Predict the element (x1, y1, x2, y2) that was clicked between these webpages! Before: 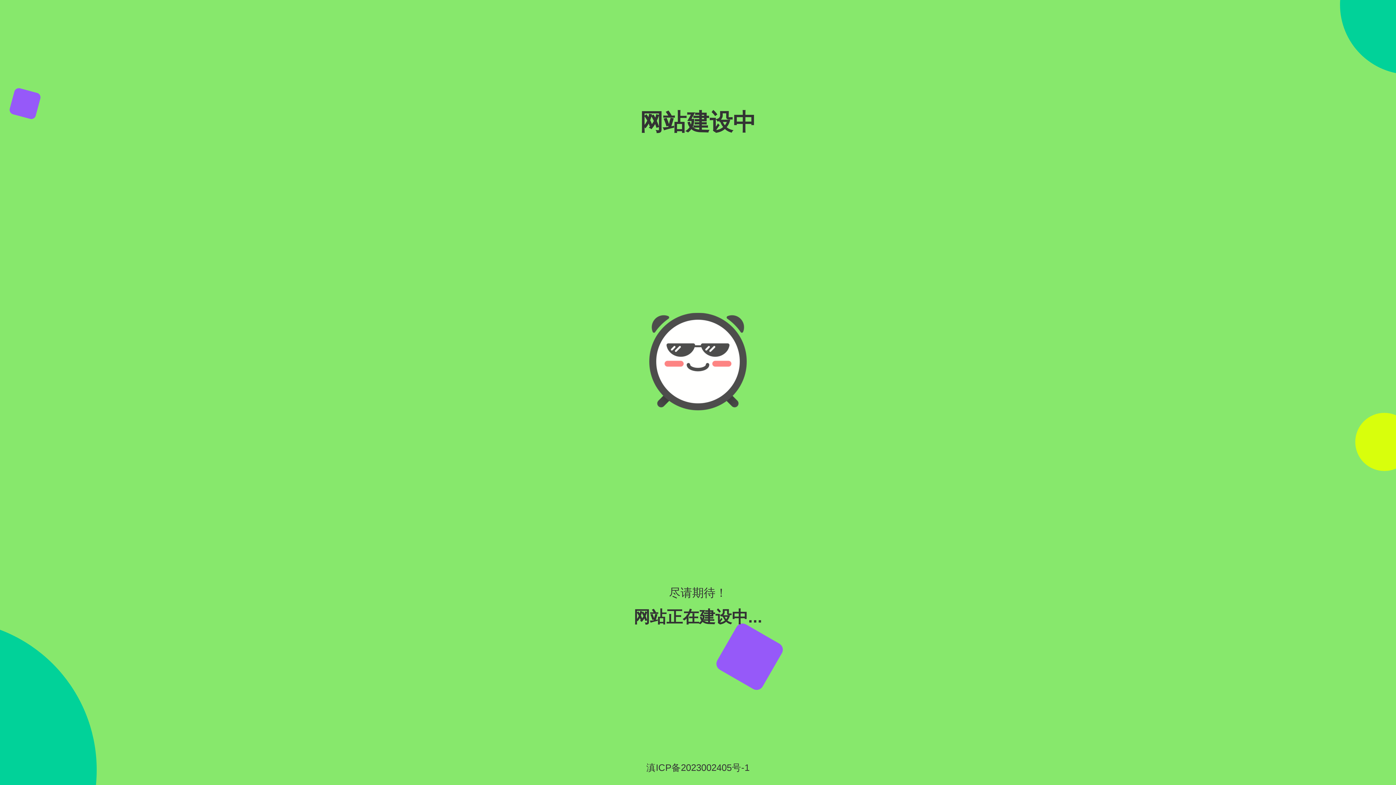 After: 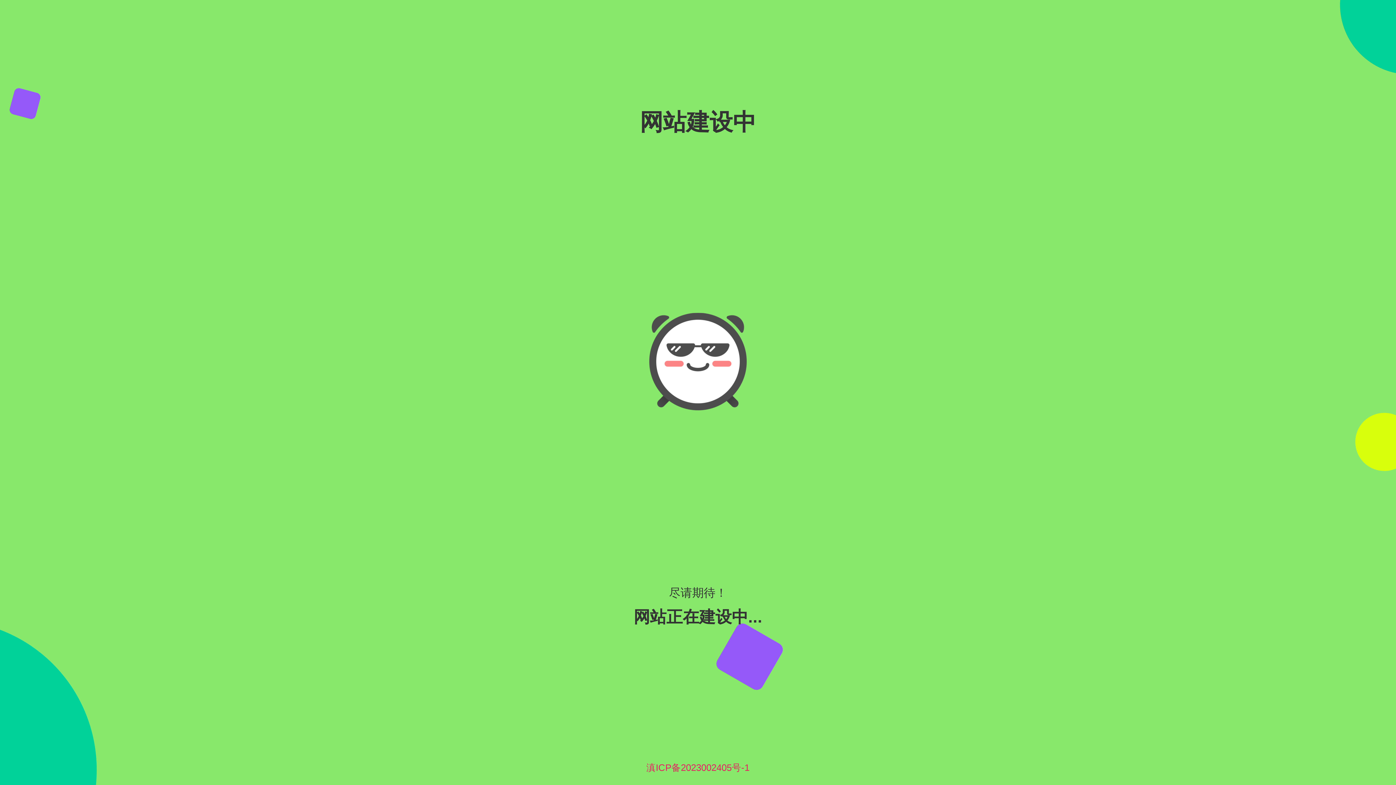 Action: label: 滇ICP备2023002405号-1 bbox: (646, 762, 749, 773)